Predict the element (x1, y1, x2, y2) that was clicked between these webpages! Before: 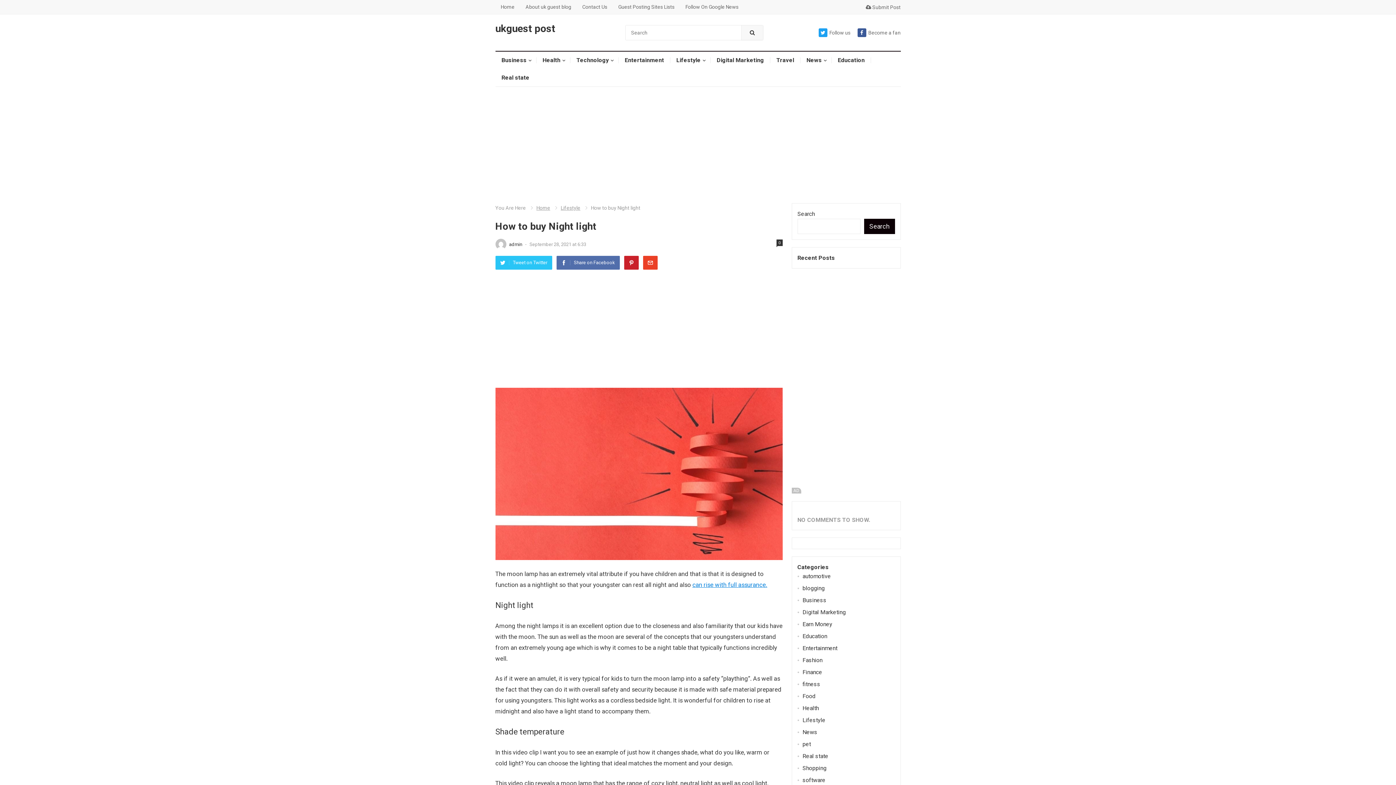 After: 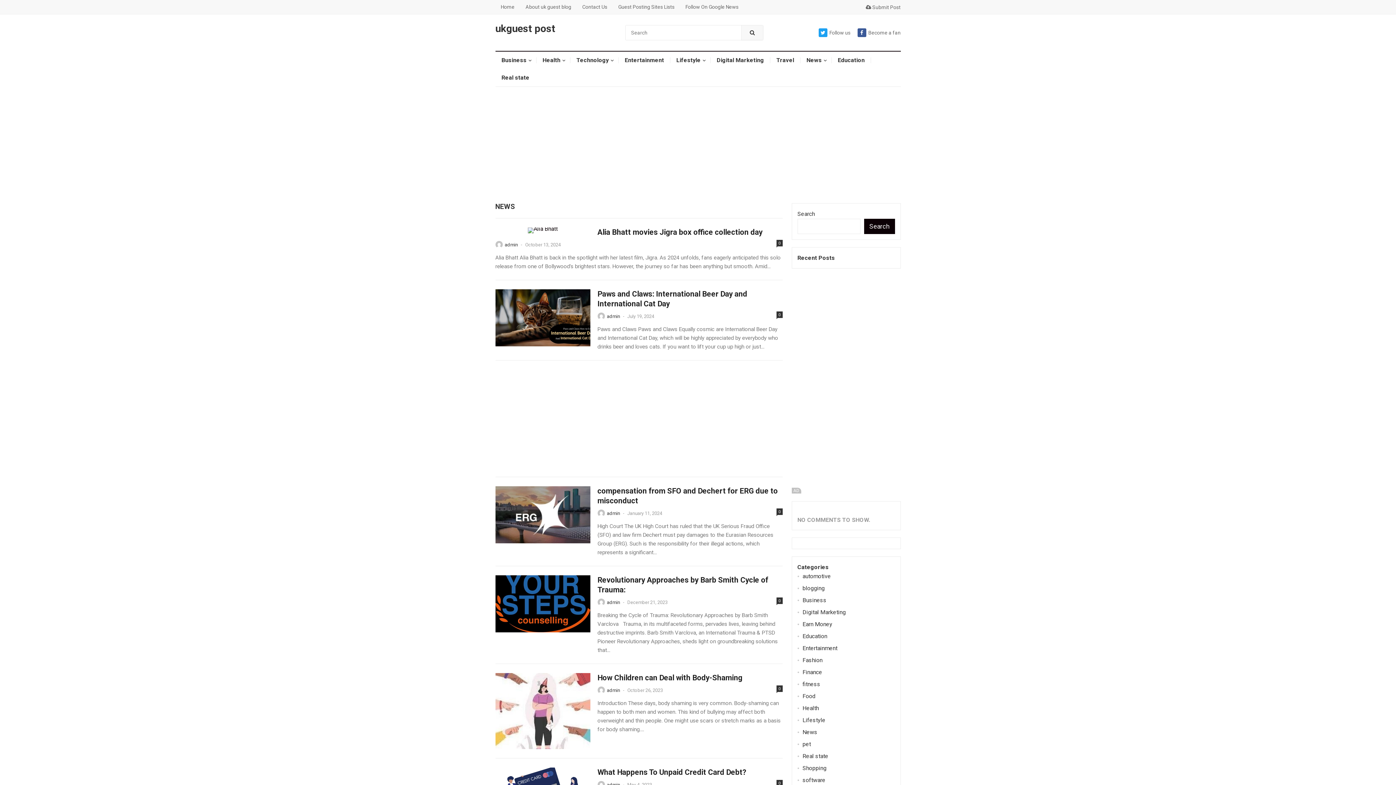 Action: label: News bbox: (800, 51, 831, 69)